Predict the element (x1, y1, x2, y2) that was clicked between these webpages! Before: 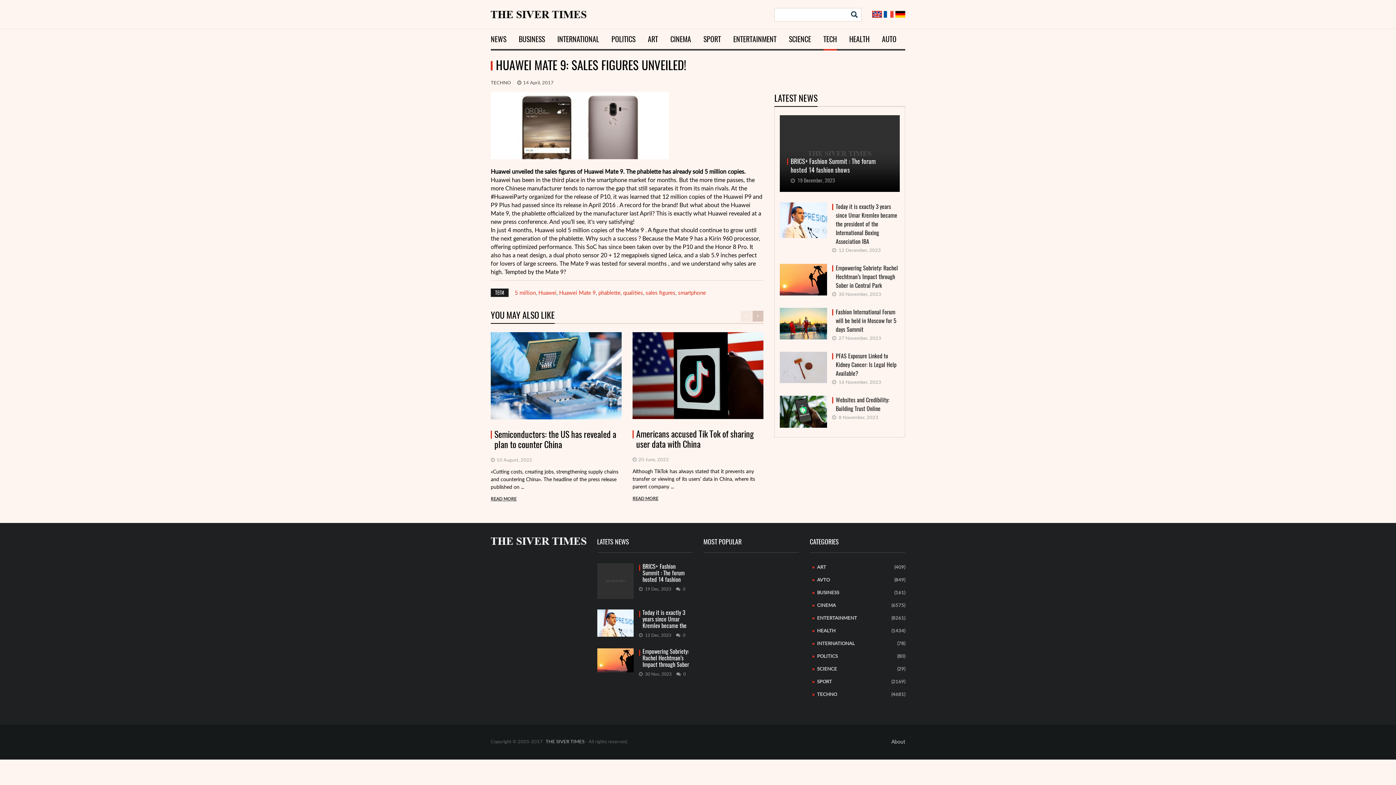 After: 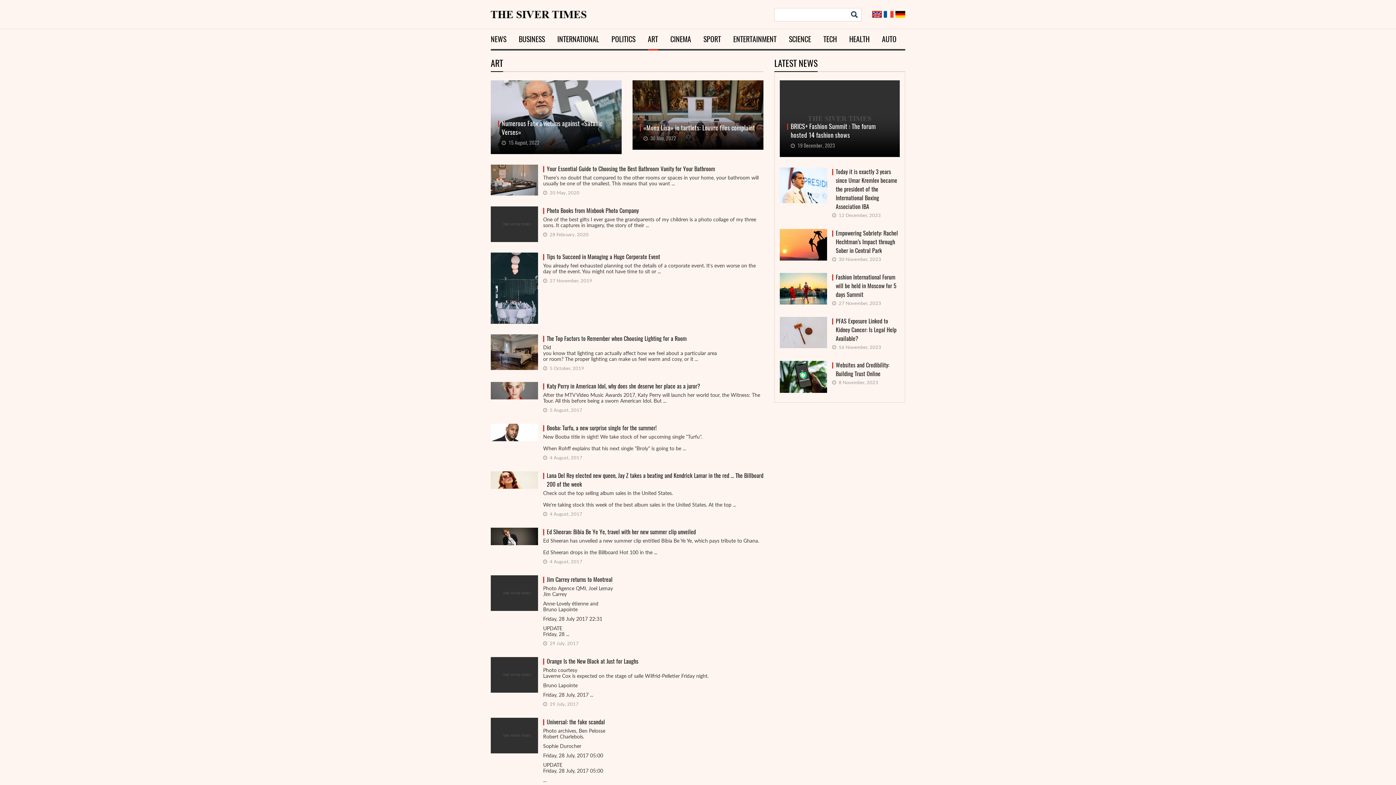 Action: label: ART bbox: (648, 29, 658, 49)